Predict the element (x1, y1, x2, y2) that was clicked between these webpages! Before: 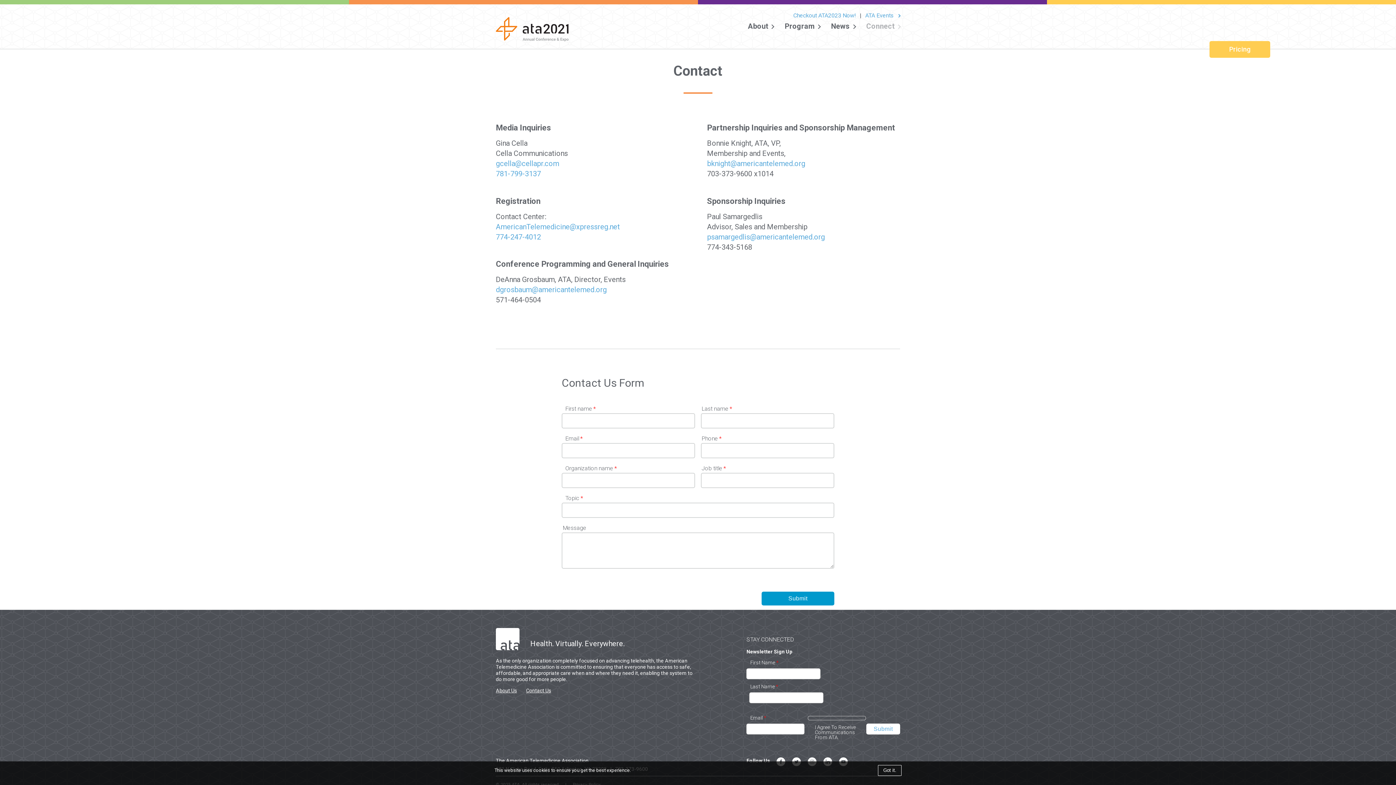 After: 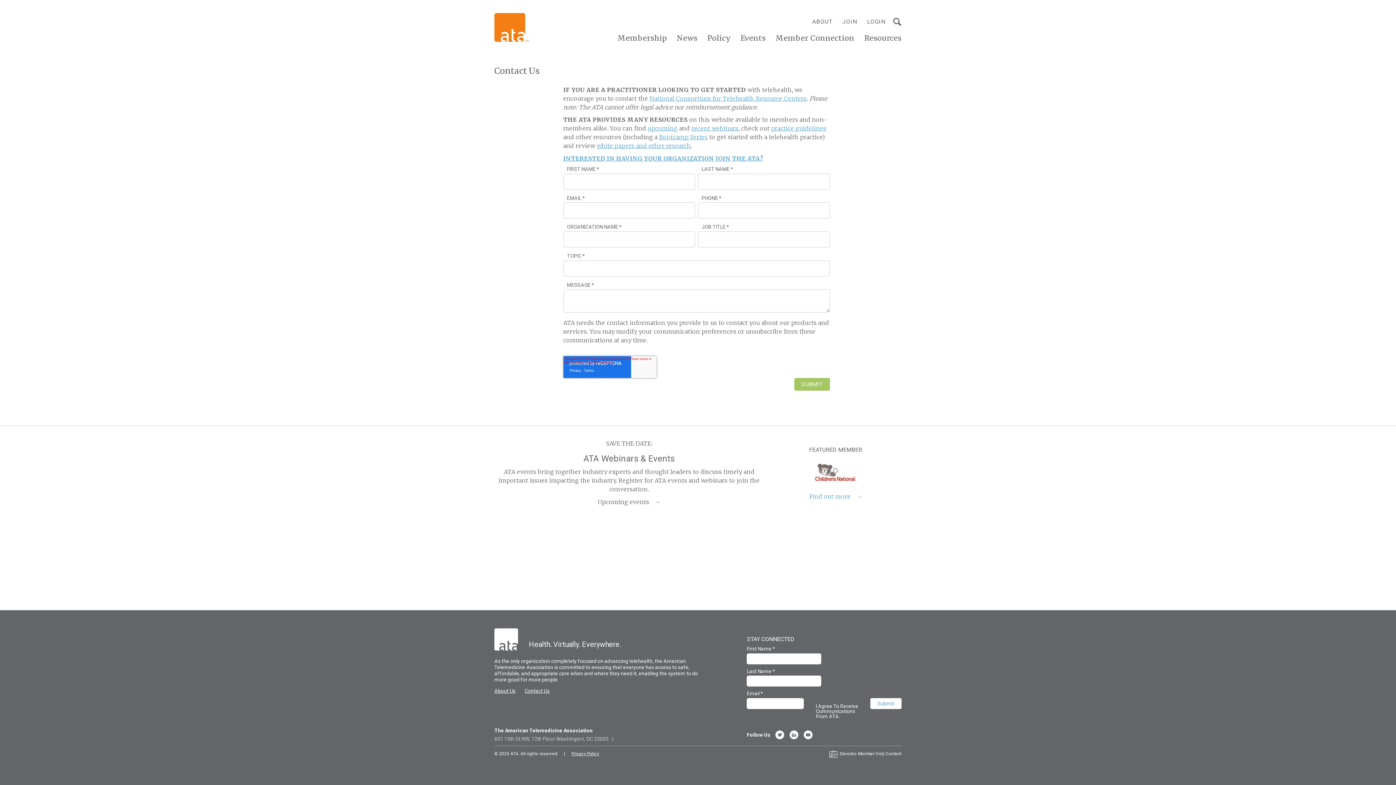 Action: label: Contact Us bbox: (526, 687, 551, 693)